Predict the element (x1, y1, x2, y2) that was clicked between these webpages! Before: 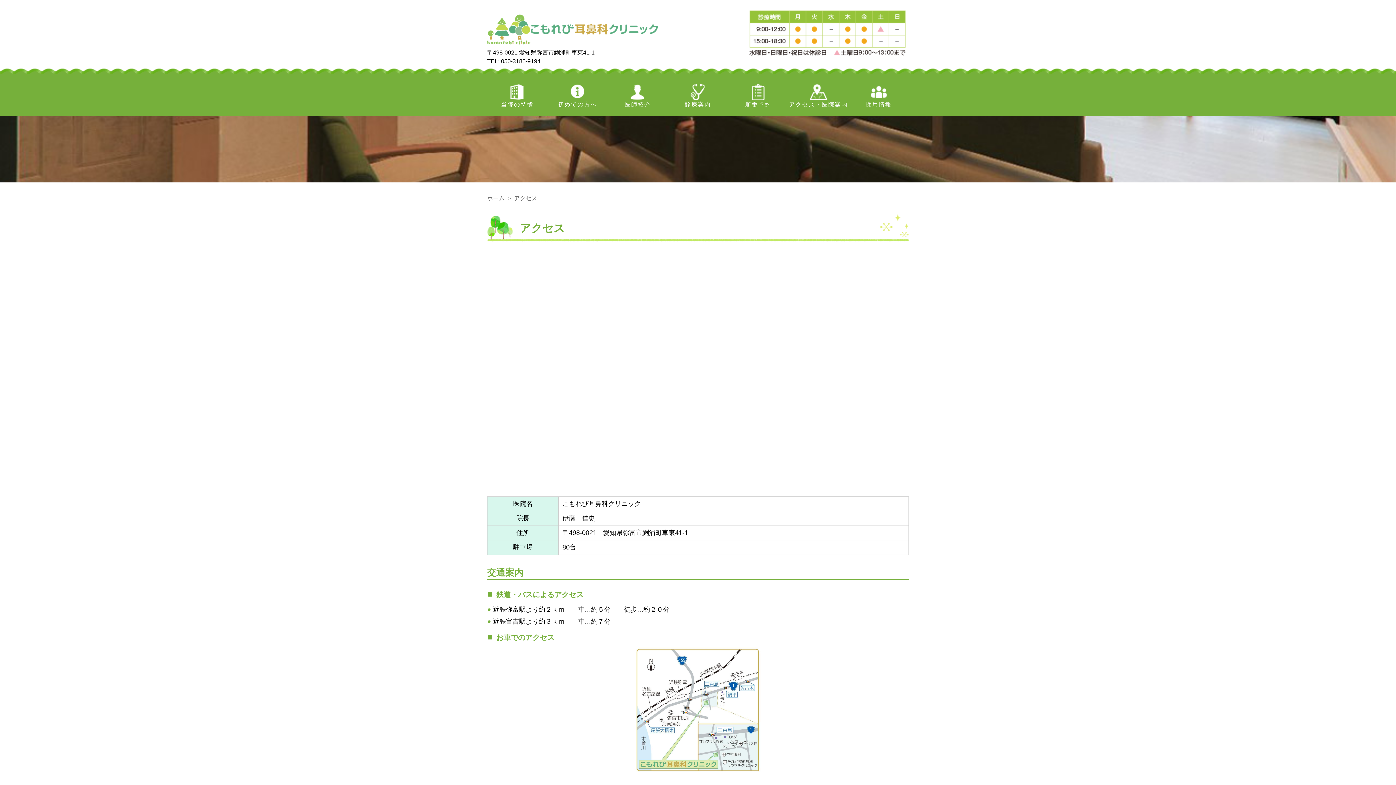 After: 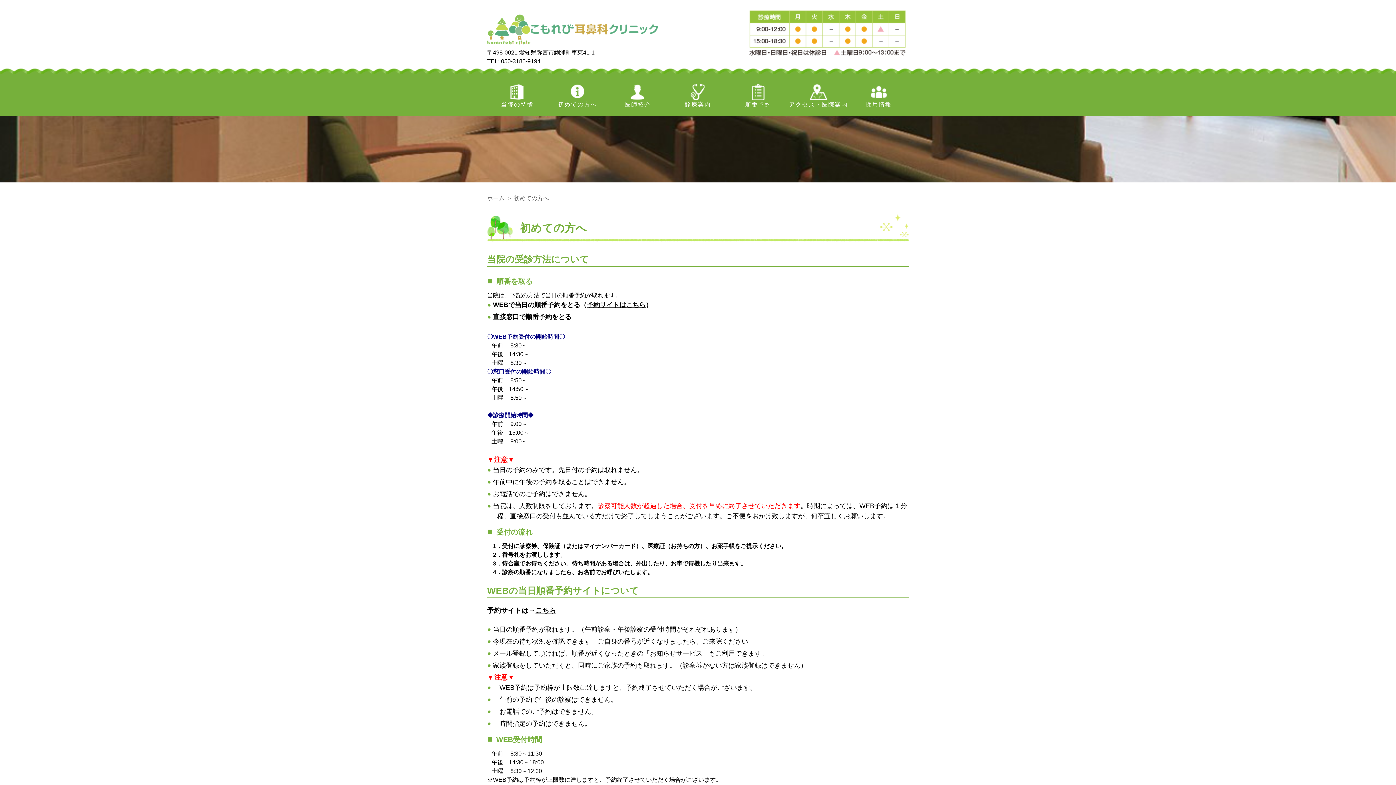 Action: label: 初めての方へ bbox: (547, 84, 607, 109)